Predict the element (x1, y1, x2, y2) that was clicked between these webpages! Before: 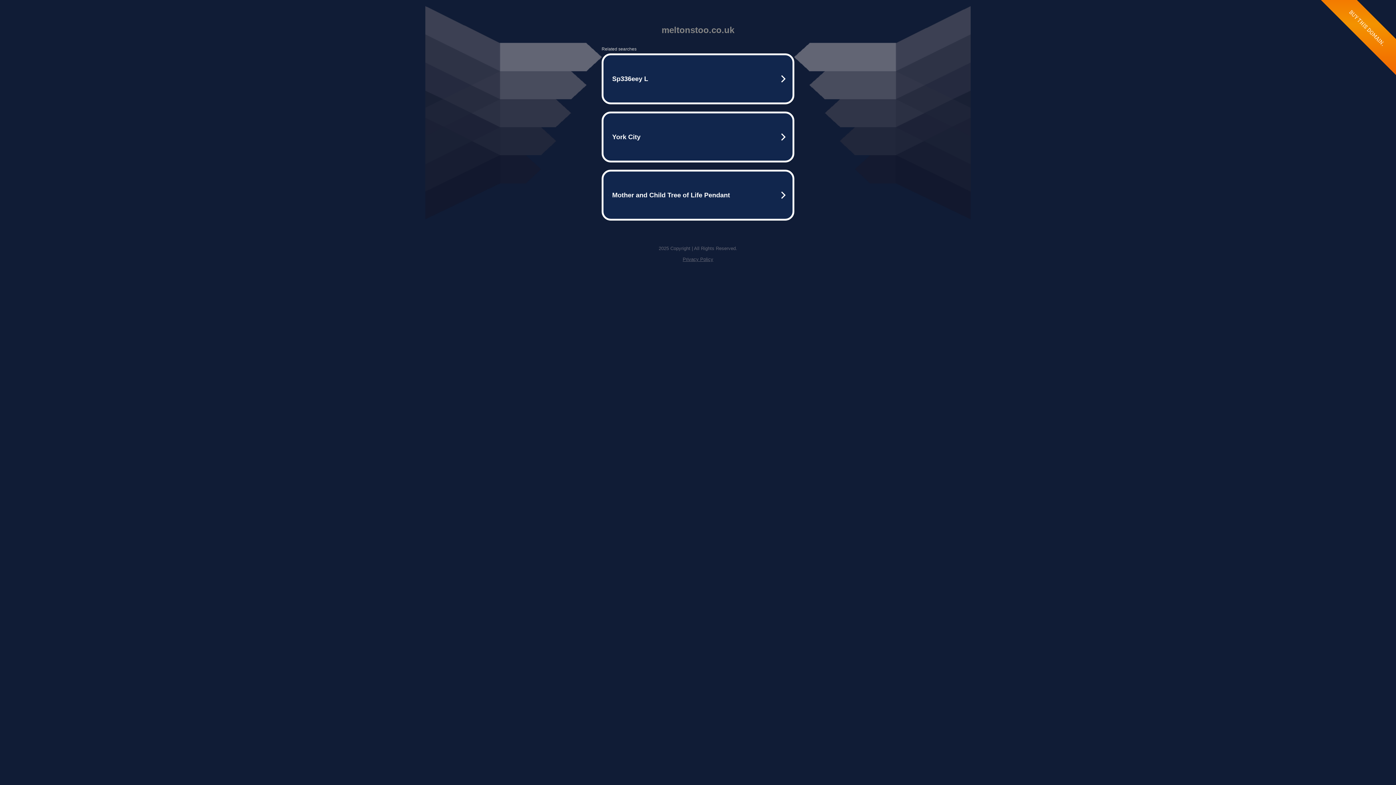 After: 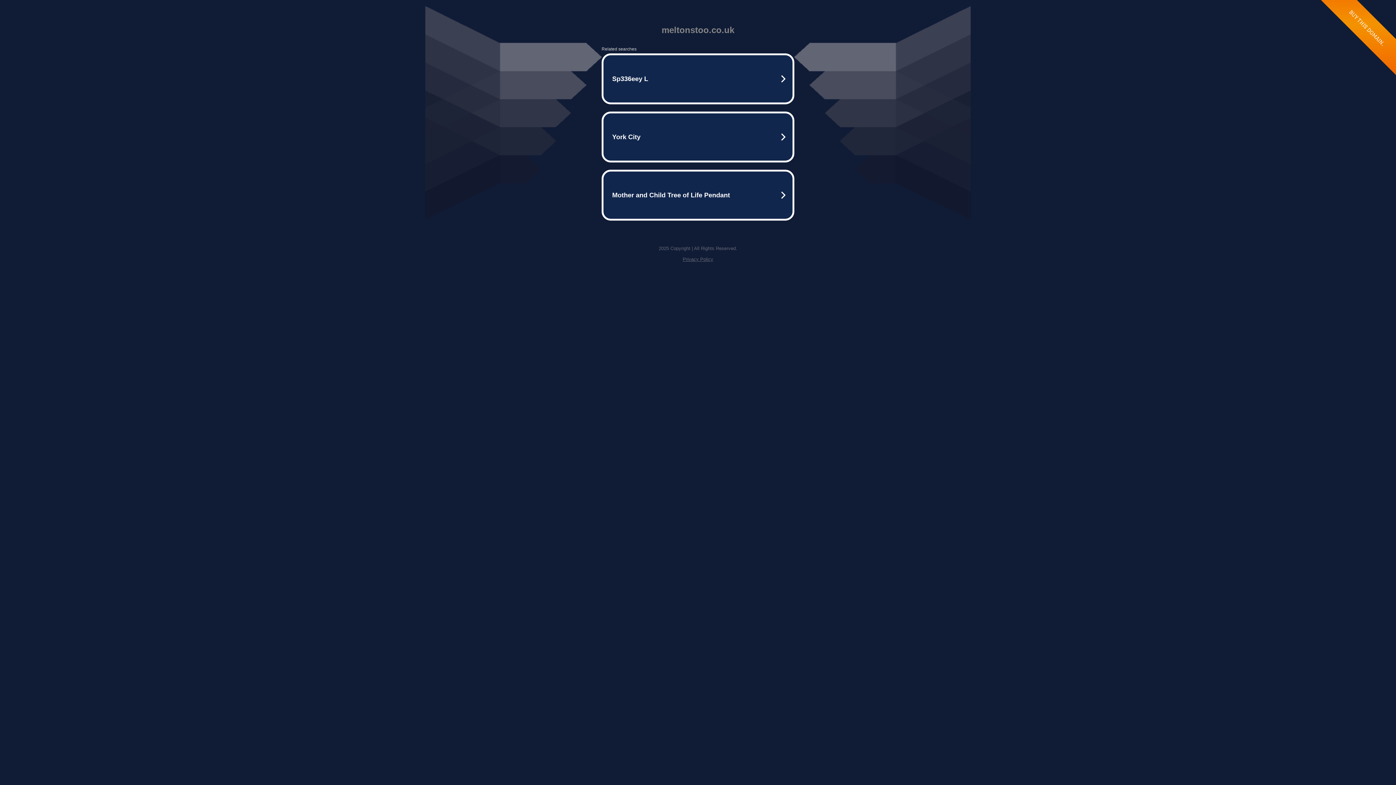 Action: bbox: (682, 256, 713, 262) label: Privacy Policy